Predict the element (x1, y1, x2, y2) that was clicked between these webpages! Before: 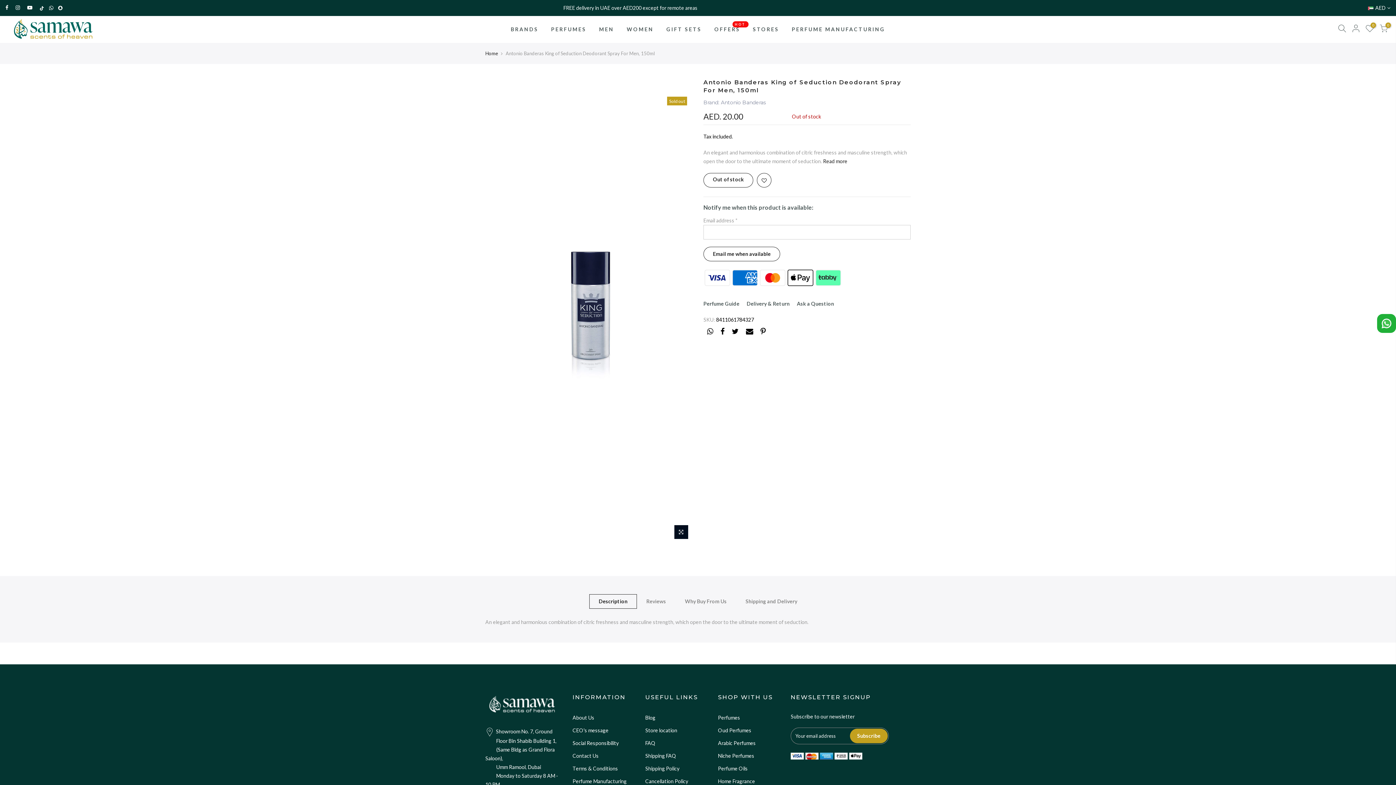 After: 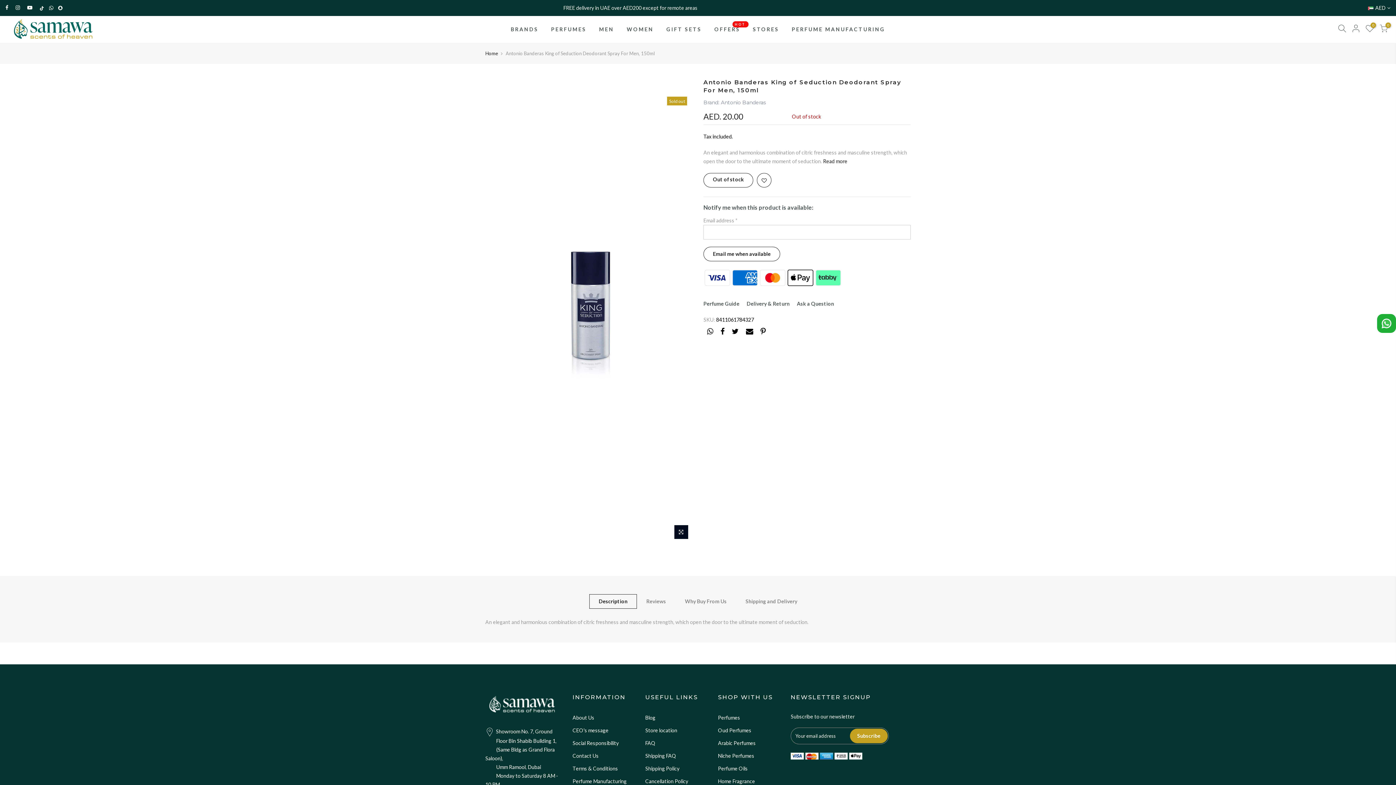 Action: bbox: (589, 594, 637, 609) label: Description